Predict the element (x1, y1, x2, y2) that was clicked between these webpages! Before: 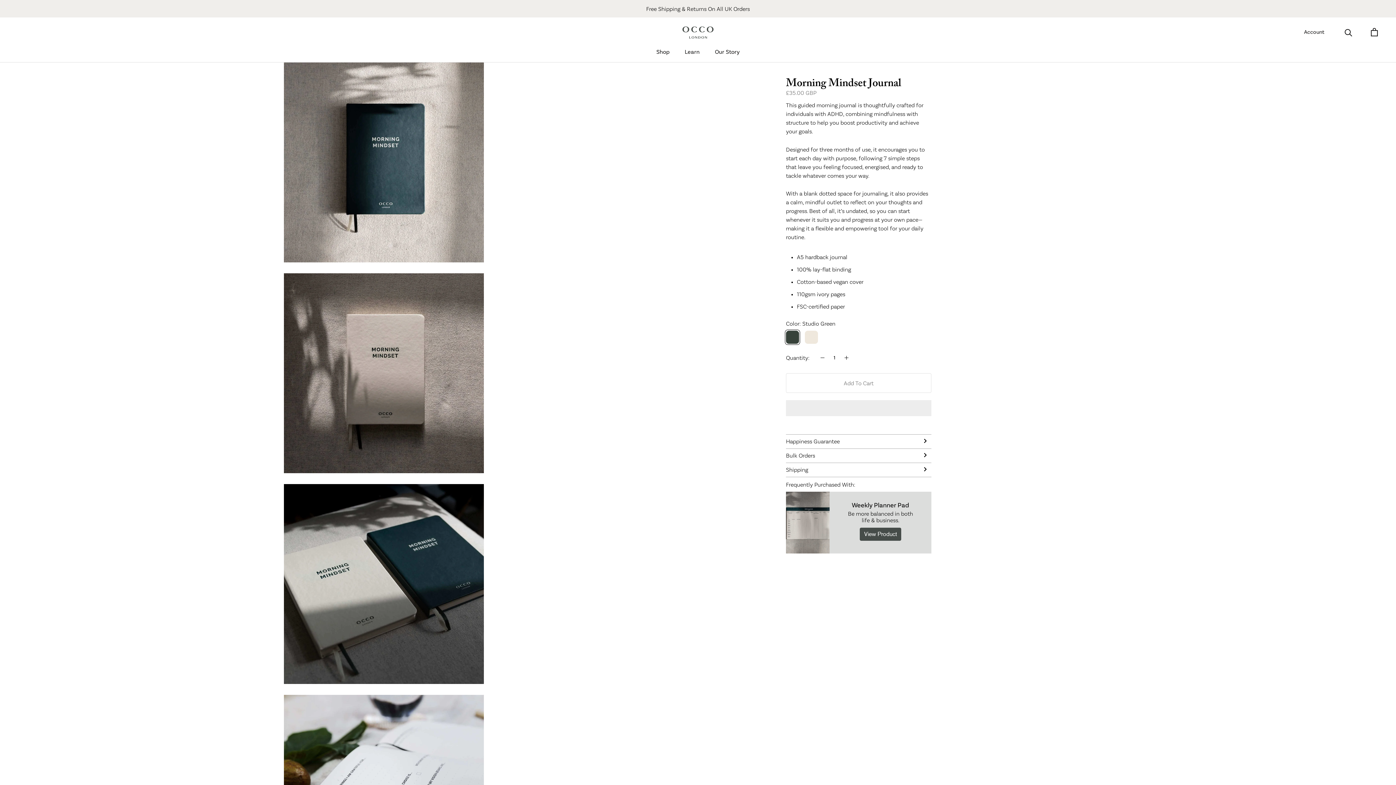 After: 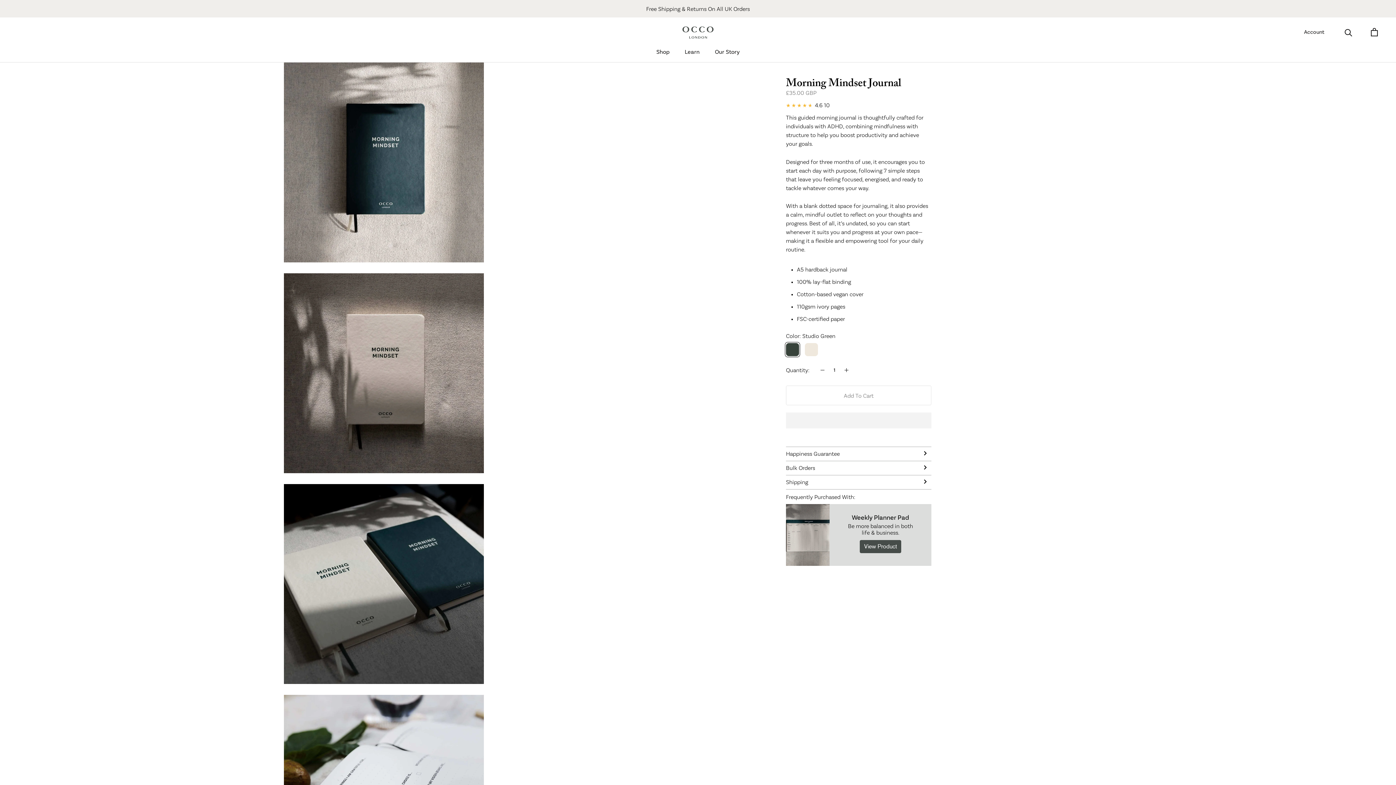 Action: label:   bbox: (786, 387, 931, 403)